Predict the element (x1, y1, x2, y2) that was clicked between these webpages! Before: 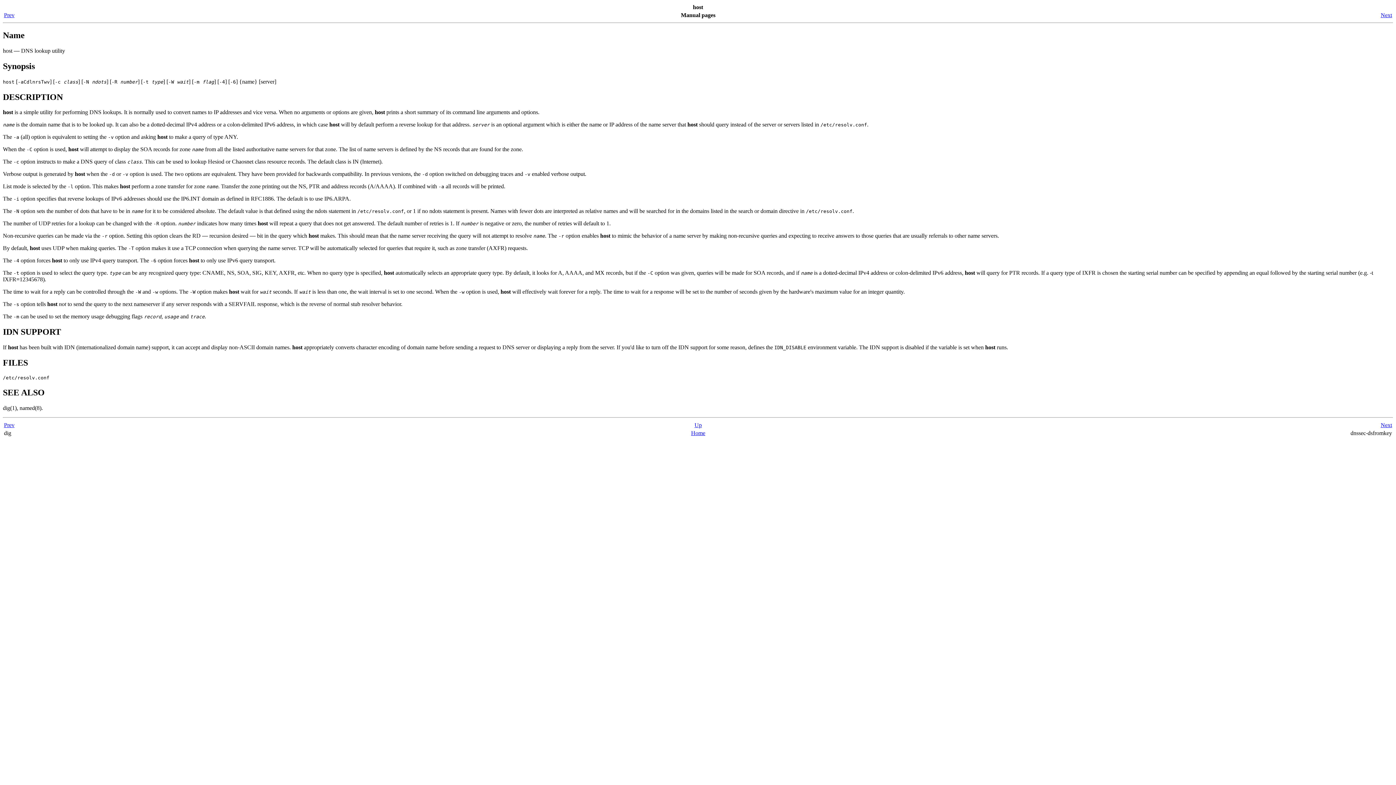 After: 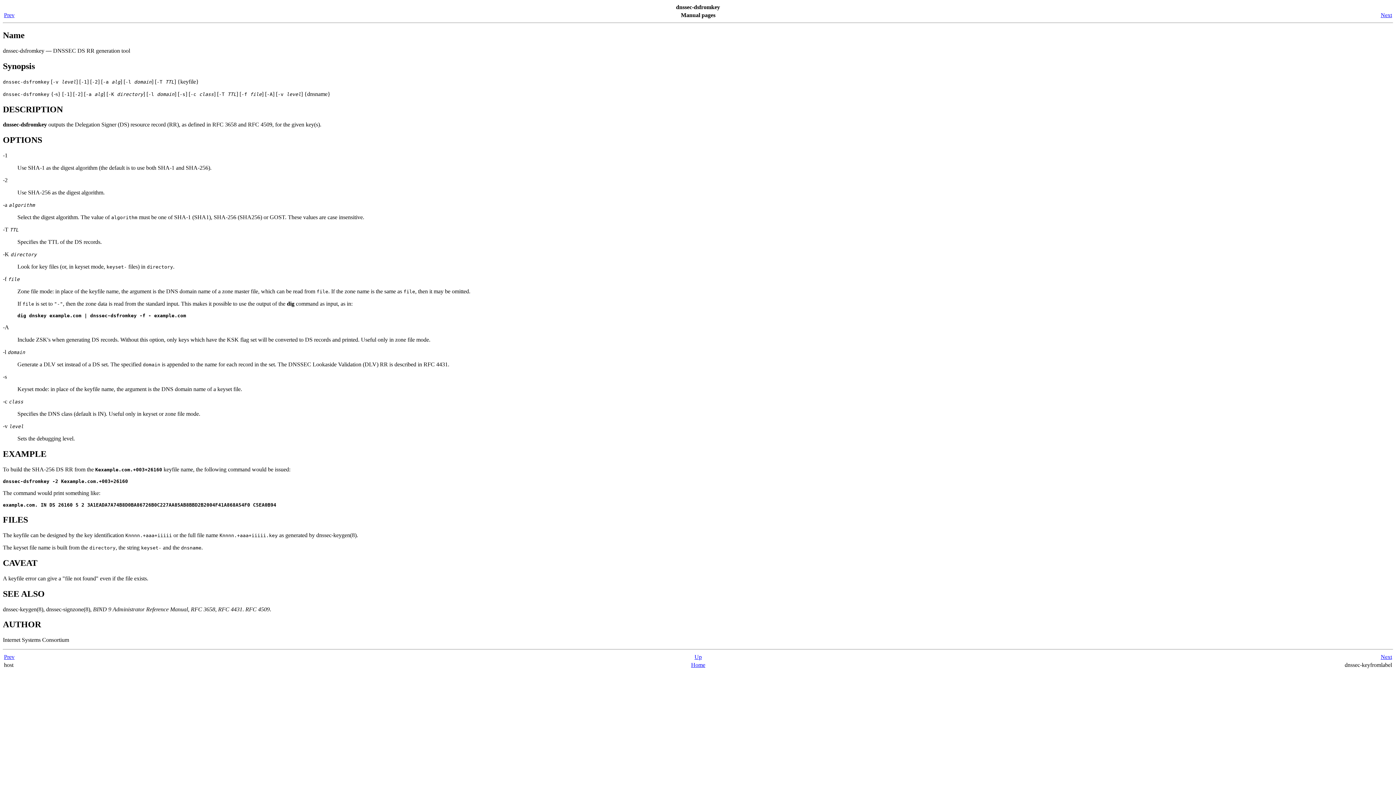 Action: bbox: (1381, 12, 1392, 18) label: Next